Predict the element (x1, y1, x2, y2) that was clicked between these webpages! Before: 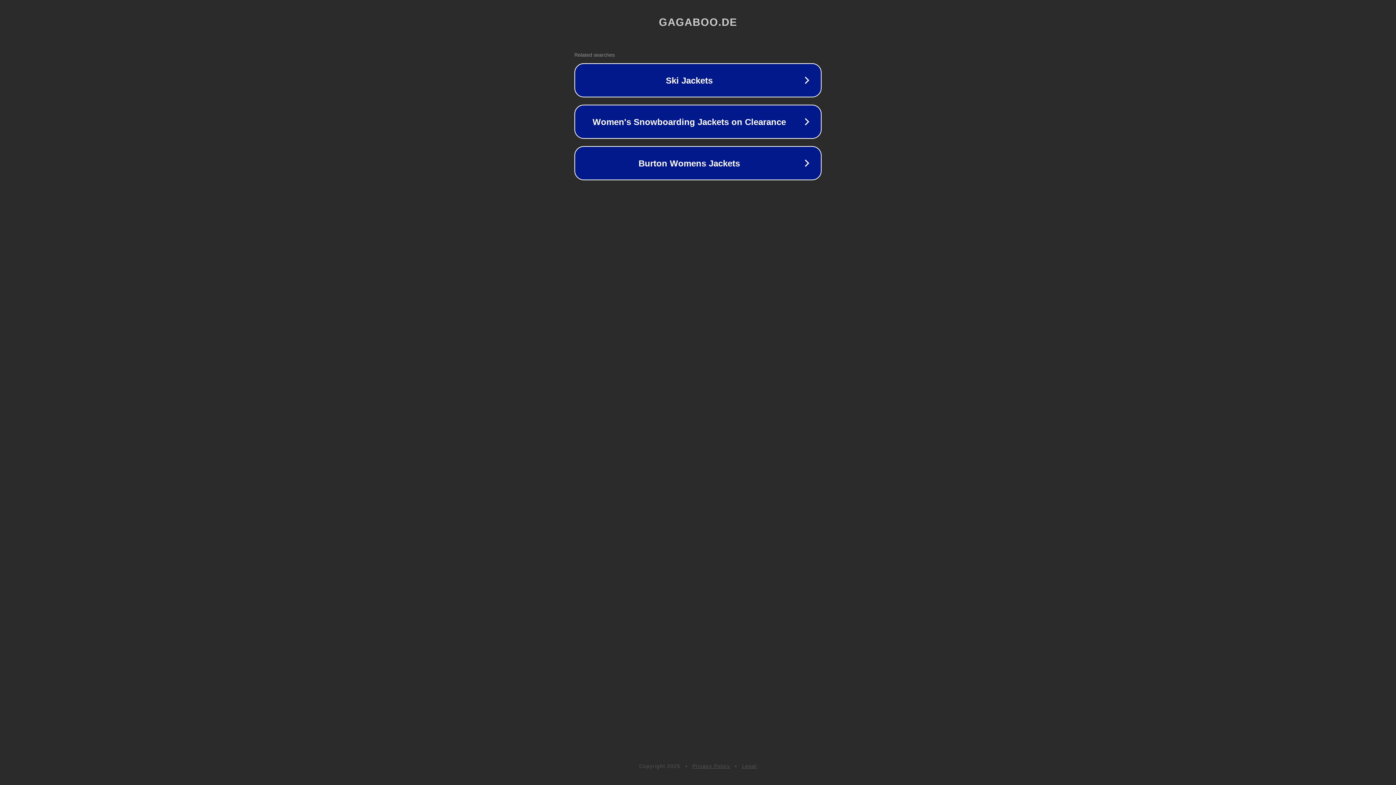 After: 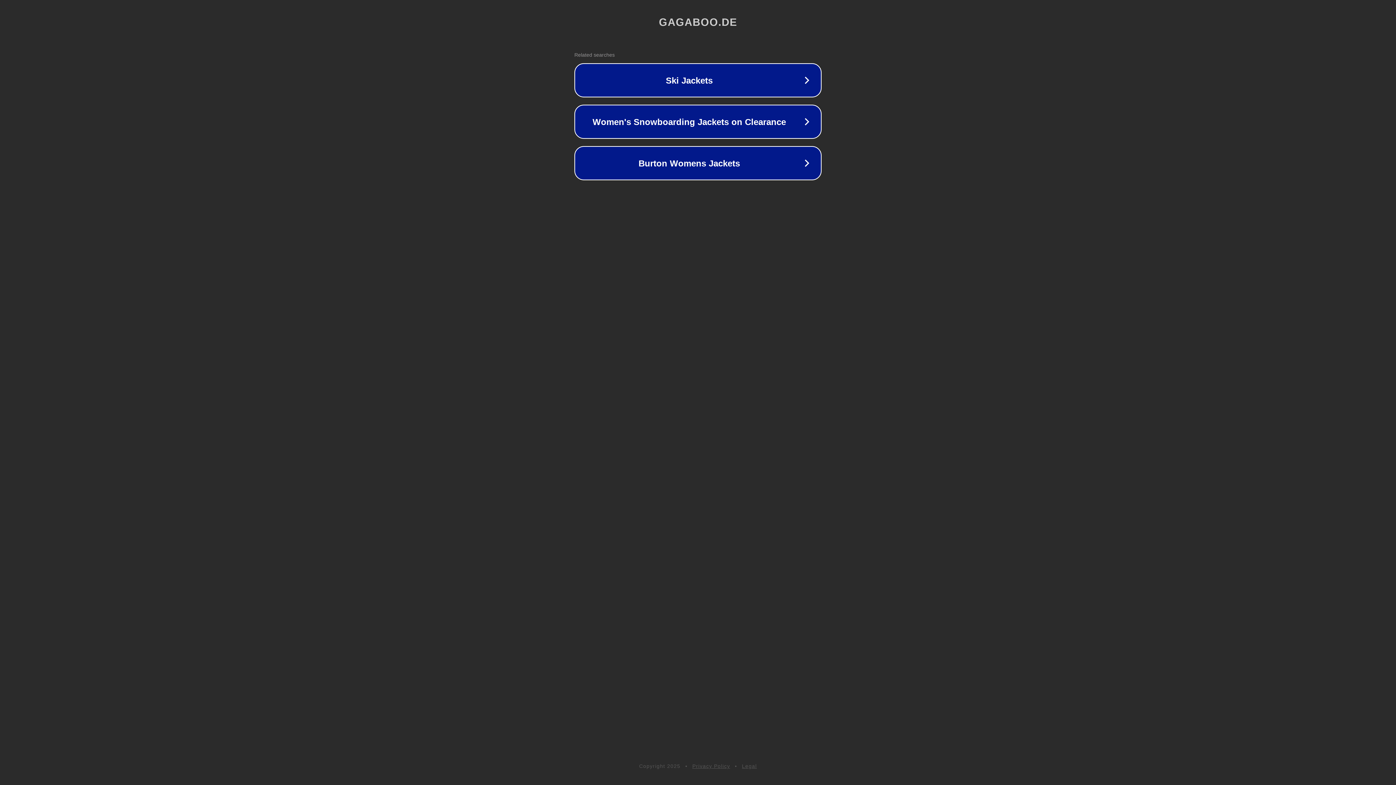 Action: label: Legal bbox: (742, 763, 757, 769)